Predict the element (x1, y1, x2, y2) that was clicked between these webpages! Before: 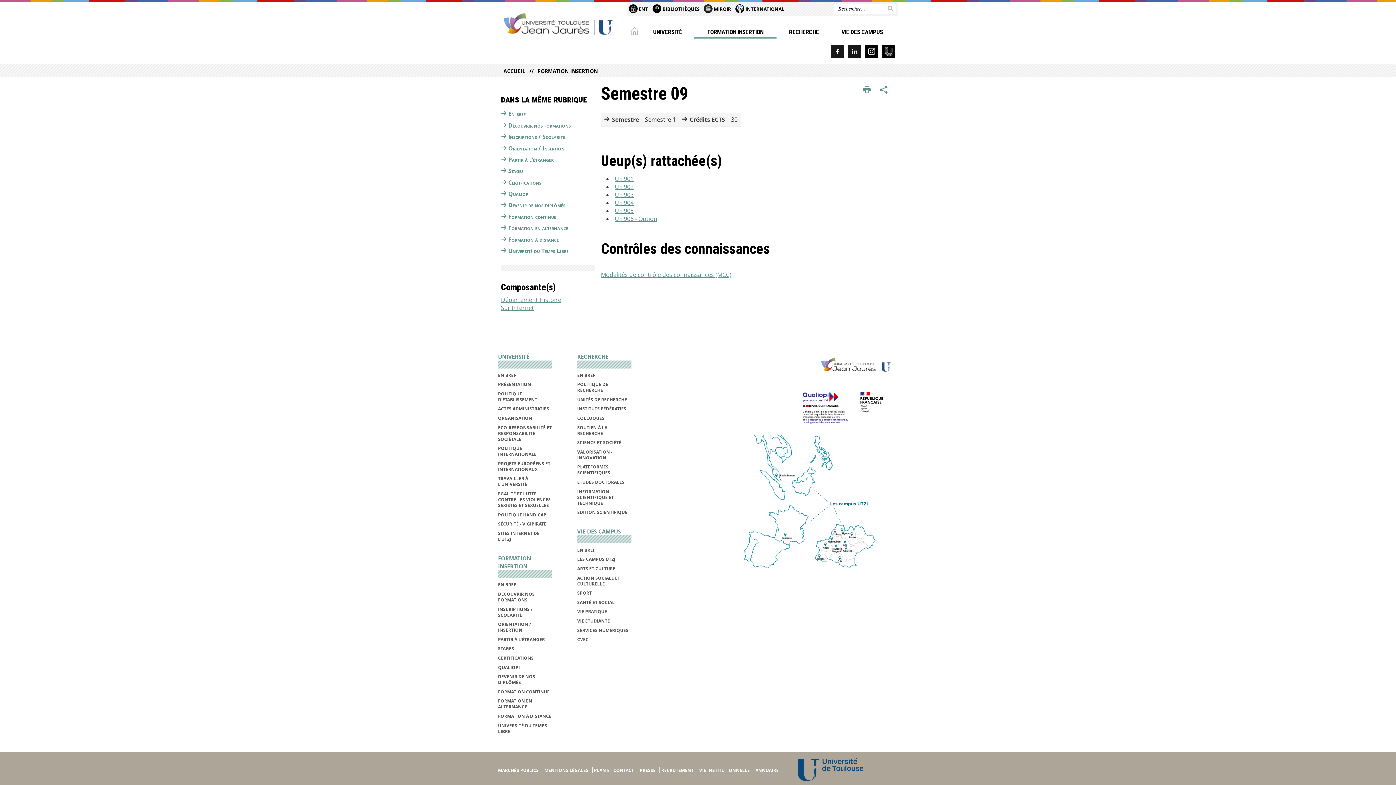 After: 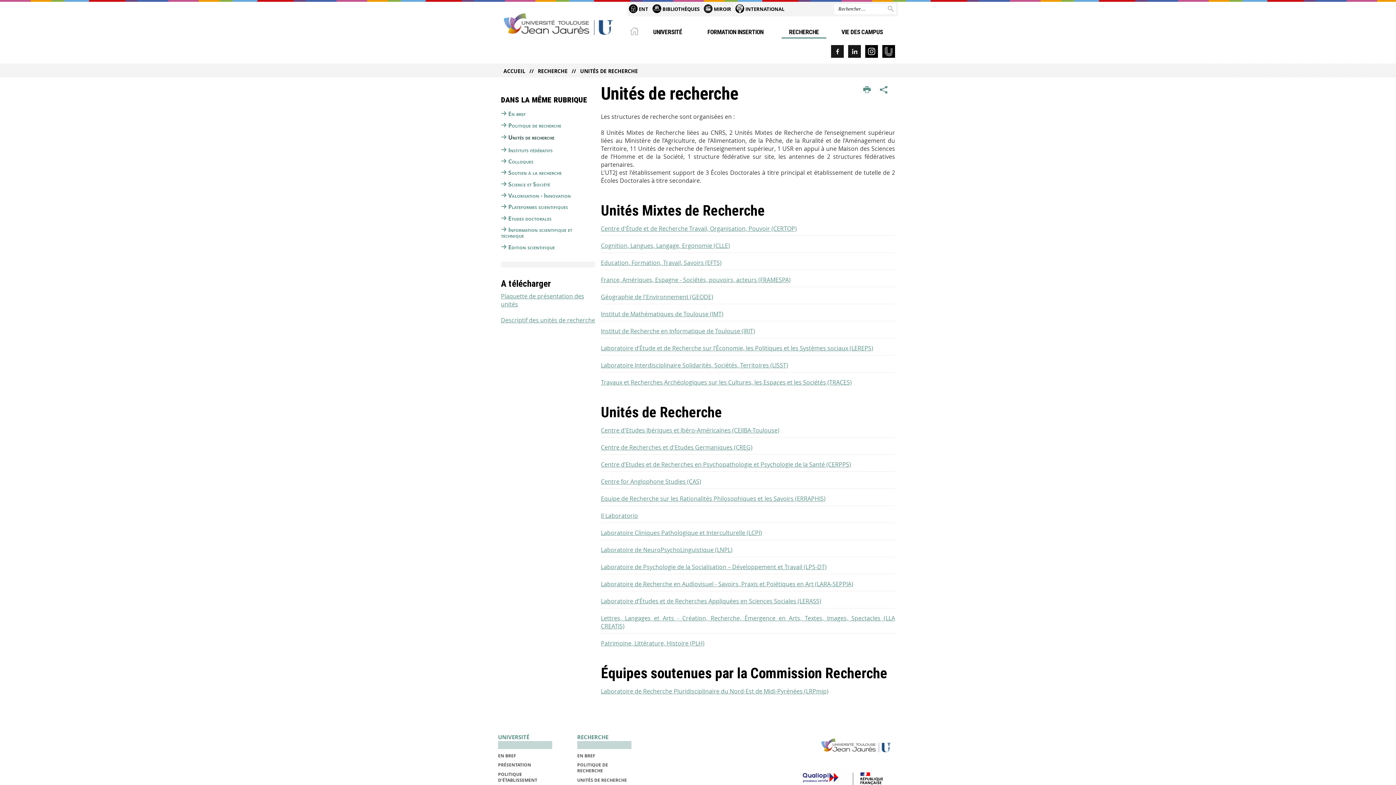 Action: bbox: (577, 396, 627, 402) label: UNITÉS DE RECHERCHE